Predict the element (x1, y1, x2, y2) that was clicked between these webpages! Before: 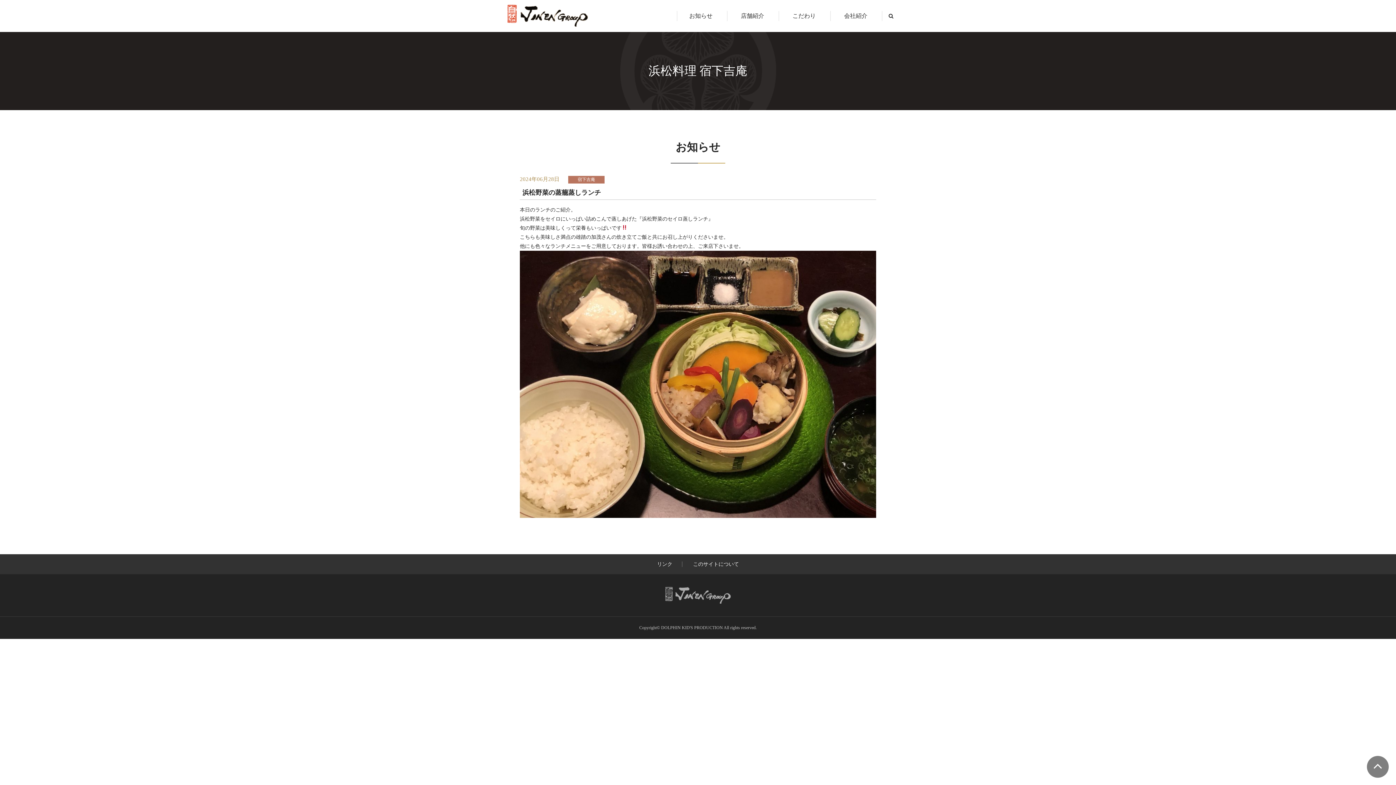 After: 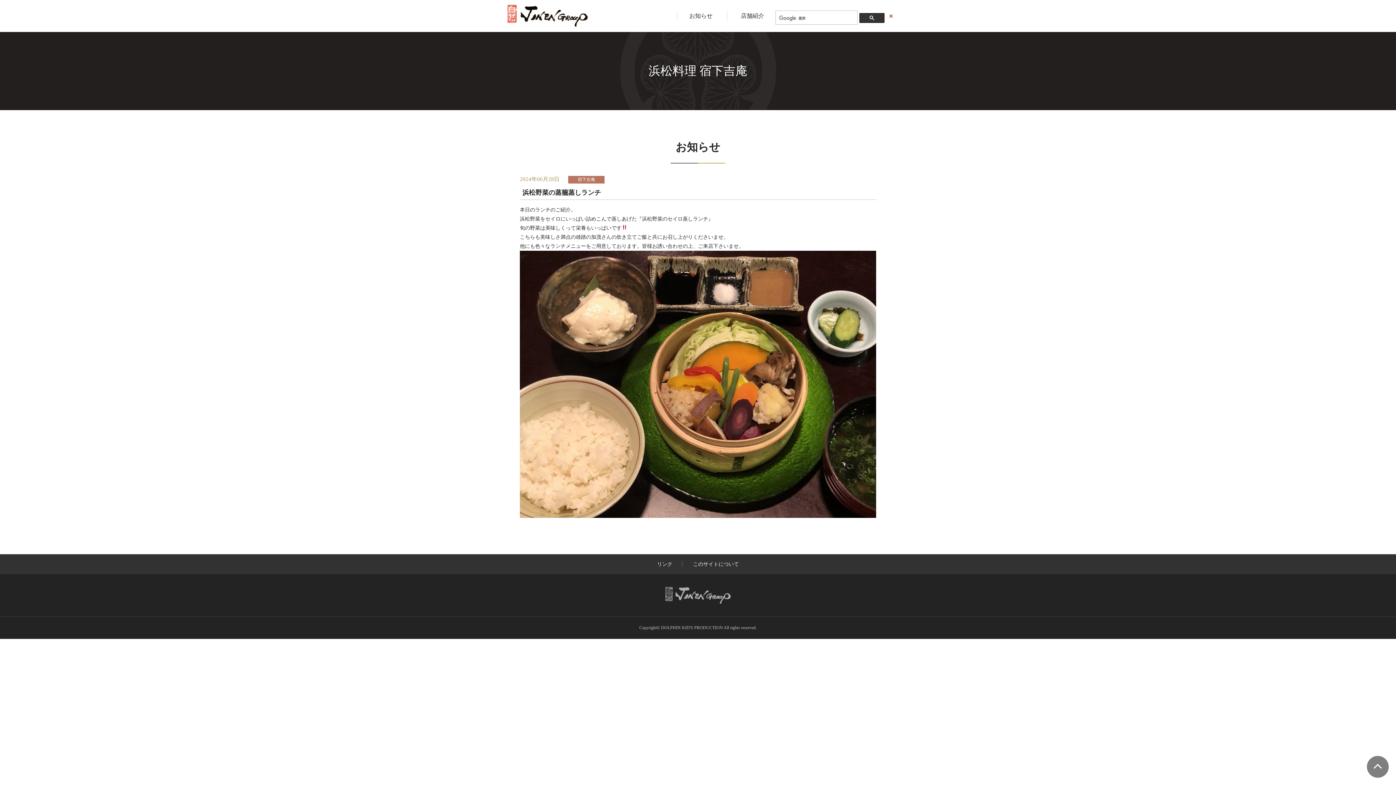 Action: bbox: (888, 11, 893, 20)